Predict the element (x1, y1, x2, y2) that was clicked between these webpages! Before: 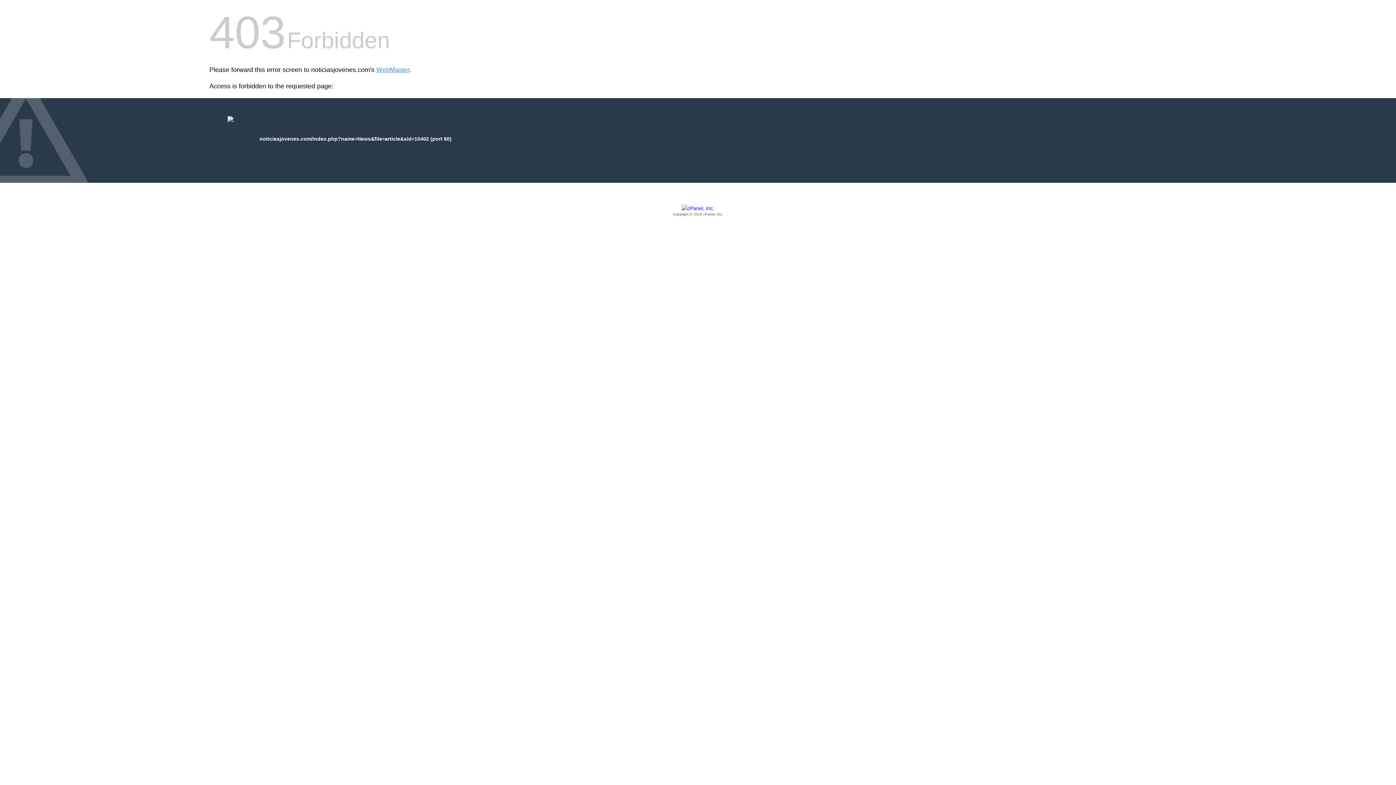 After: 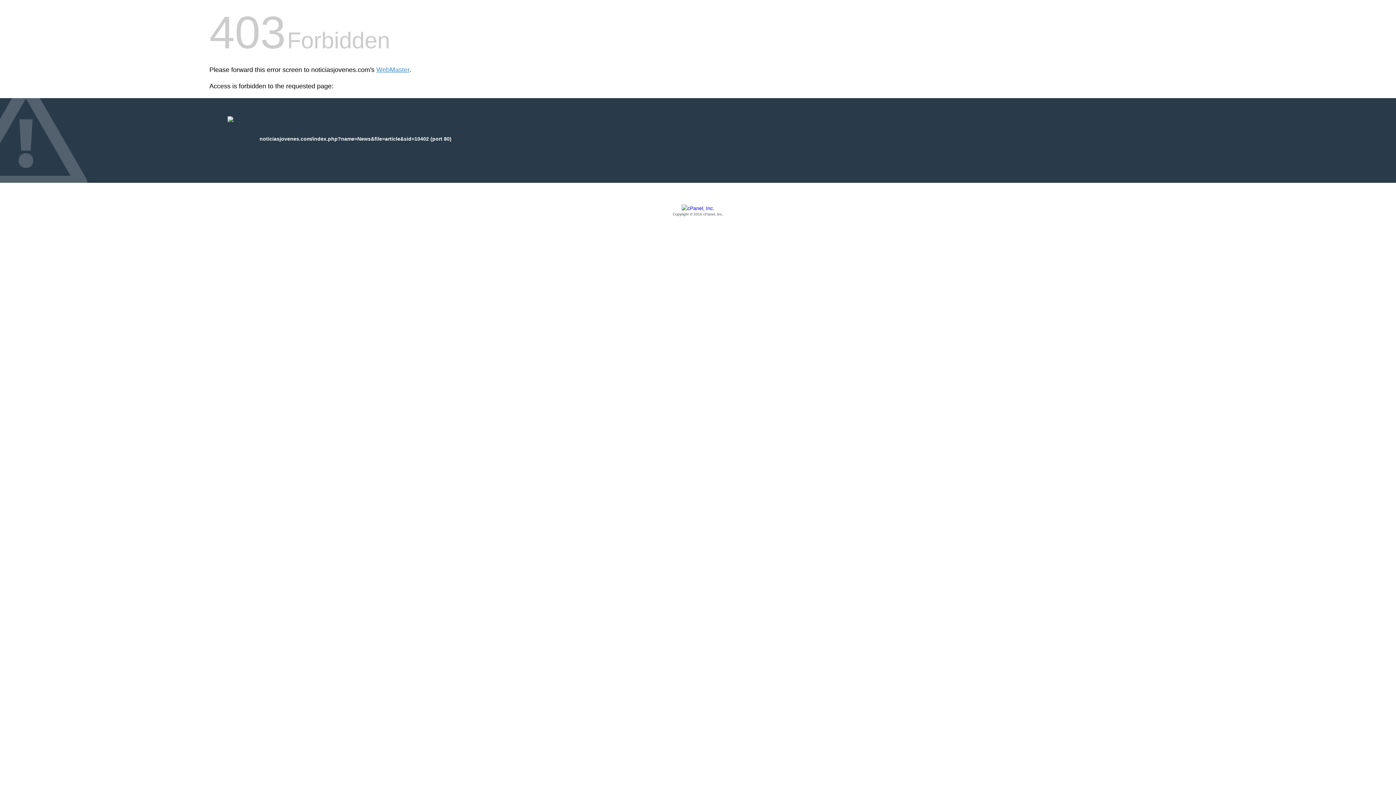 Action: bbox: (209, 205, 1186, 217) label: Copyright © 2016 cPanel, Inc.